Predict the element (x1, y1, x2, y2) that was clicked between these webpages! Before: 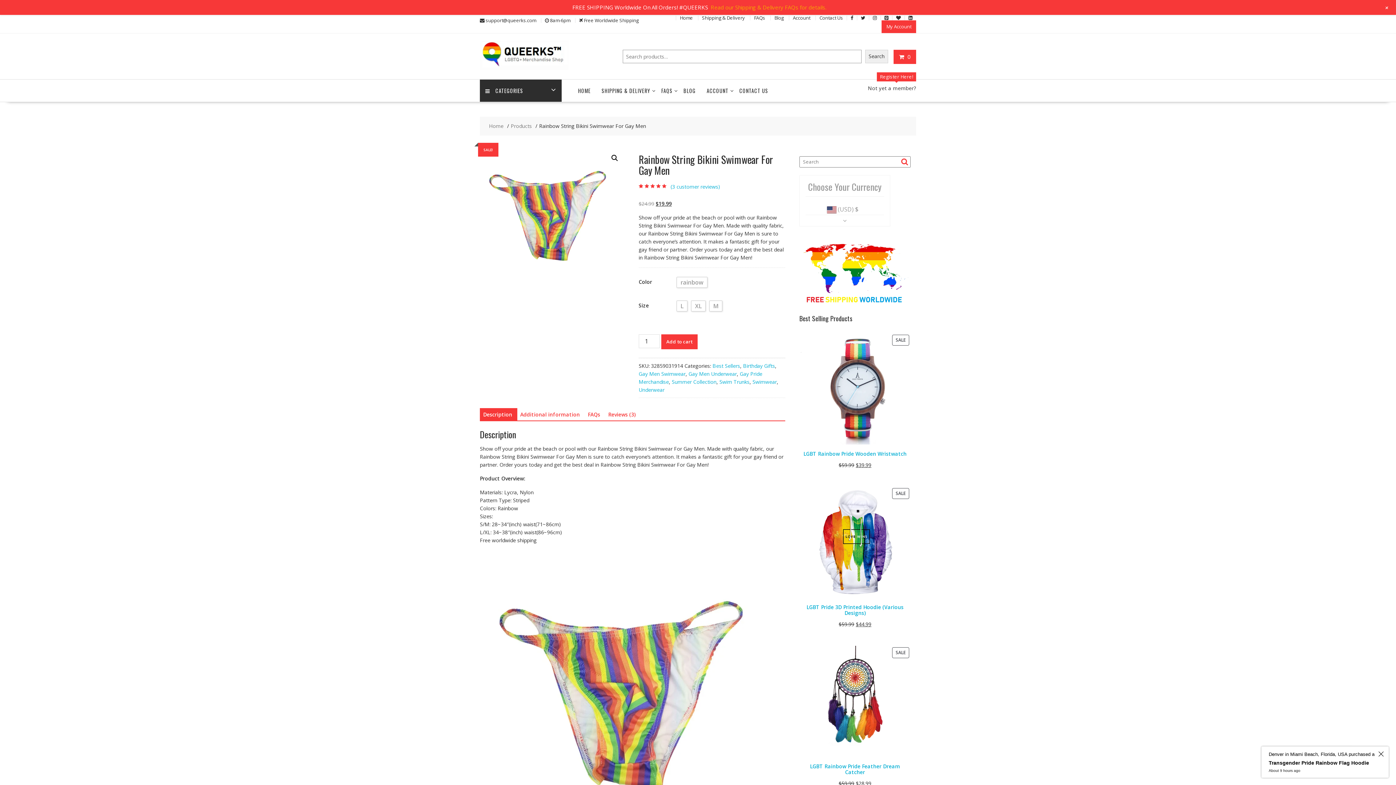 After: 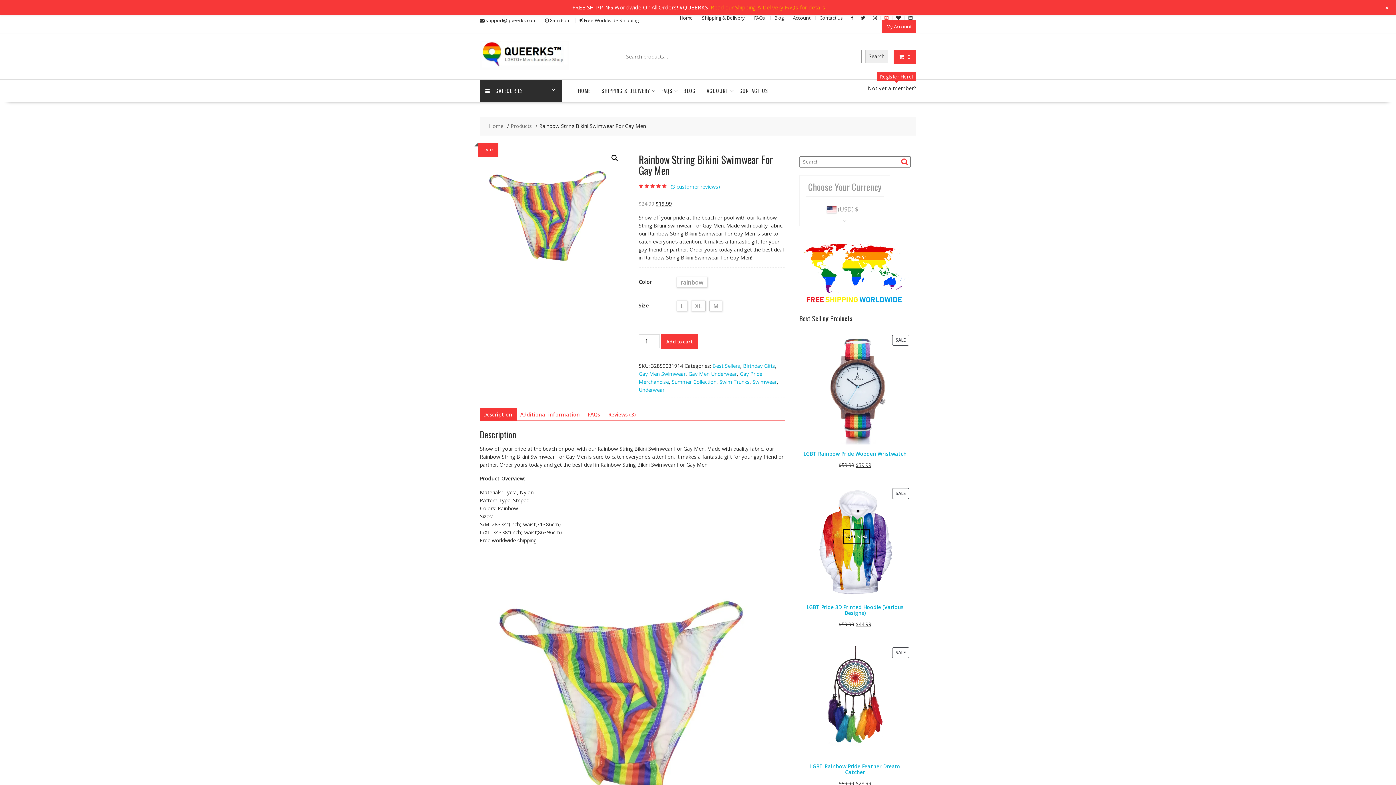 Action: bbox: (884, 14, 888, 21)